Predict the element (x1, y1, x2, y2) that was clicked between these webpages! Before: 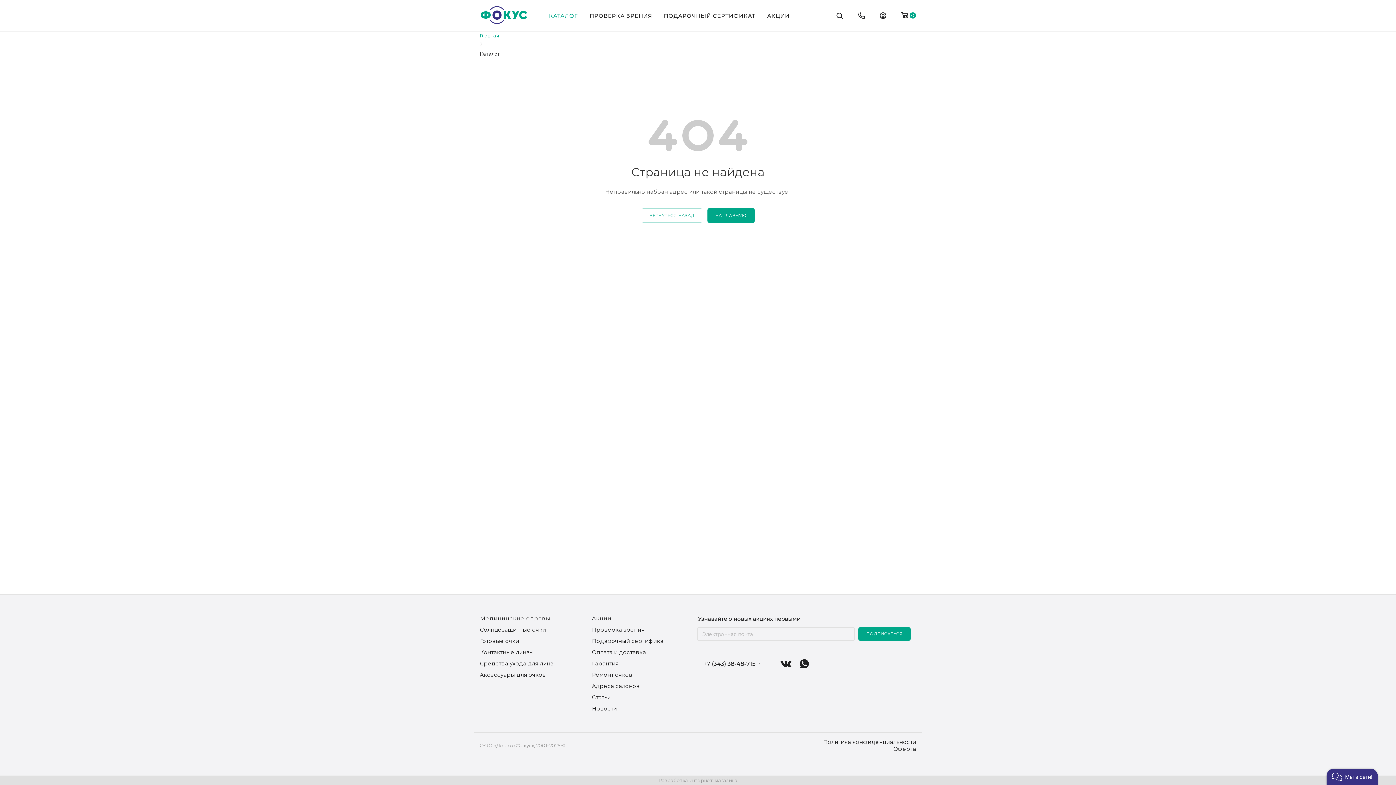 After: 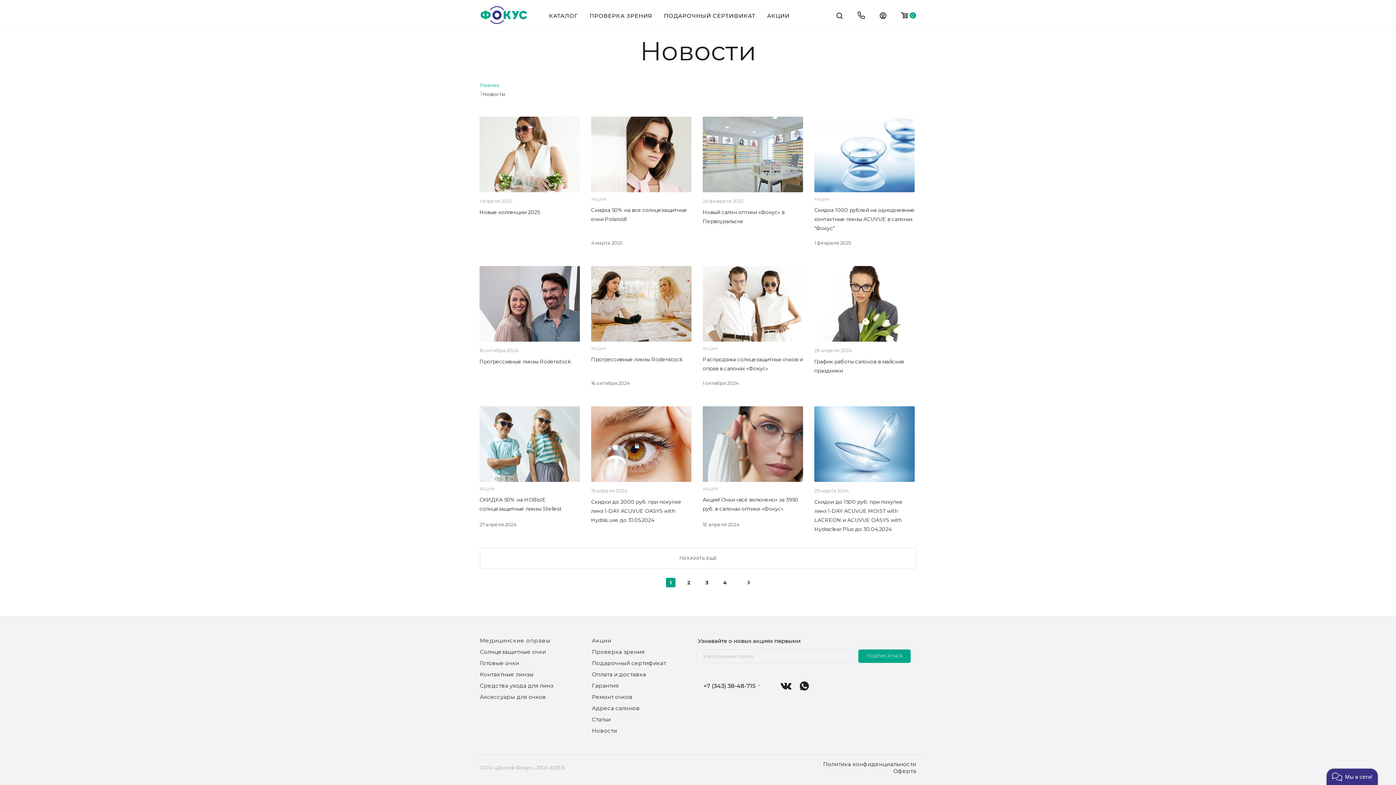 Action: bbox: (592, 705, 617, 712) label: Новости